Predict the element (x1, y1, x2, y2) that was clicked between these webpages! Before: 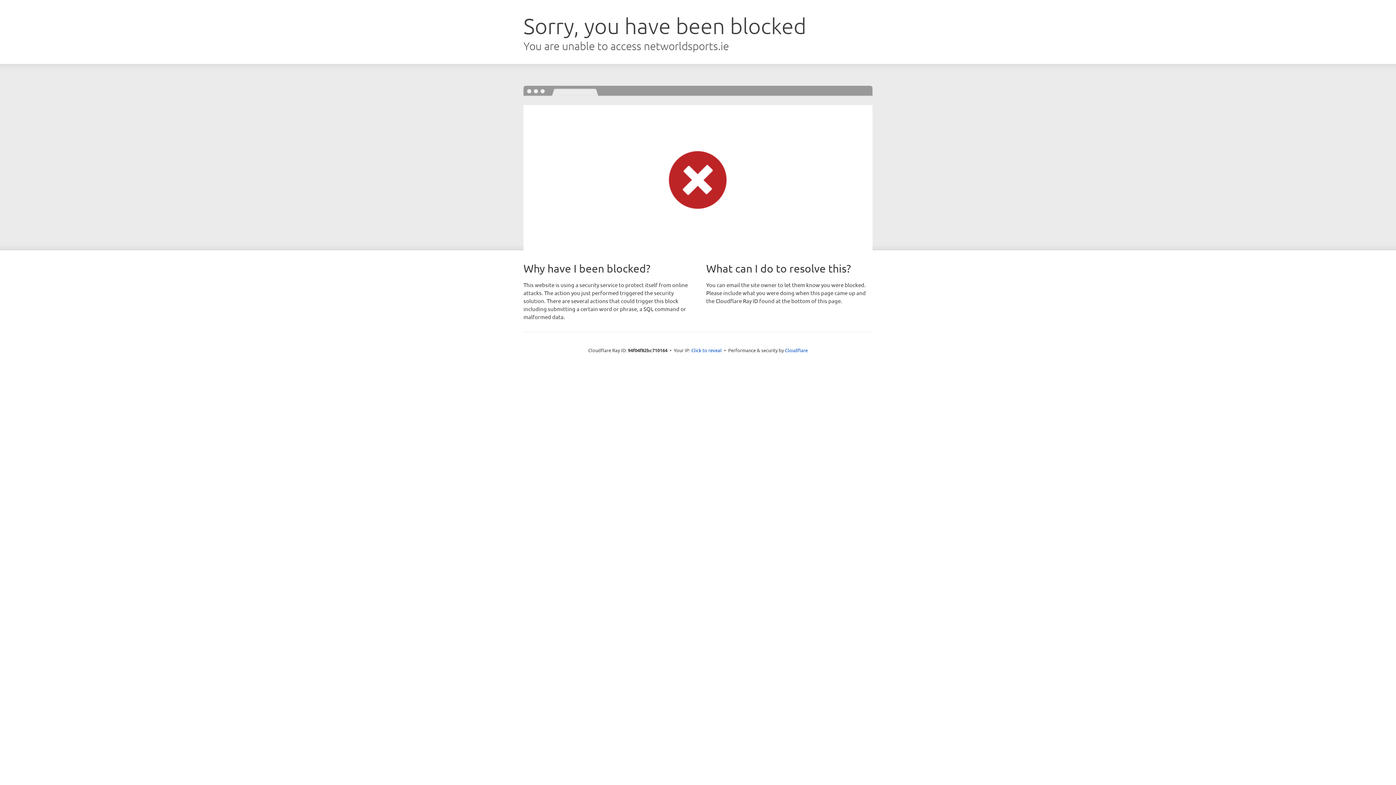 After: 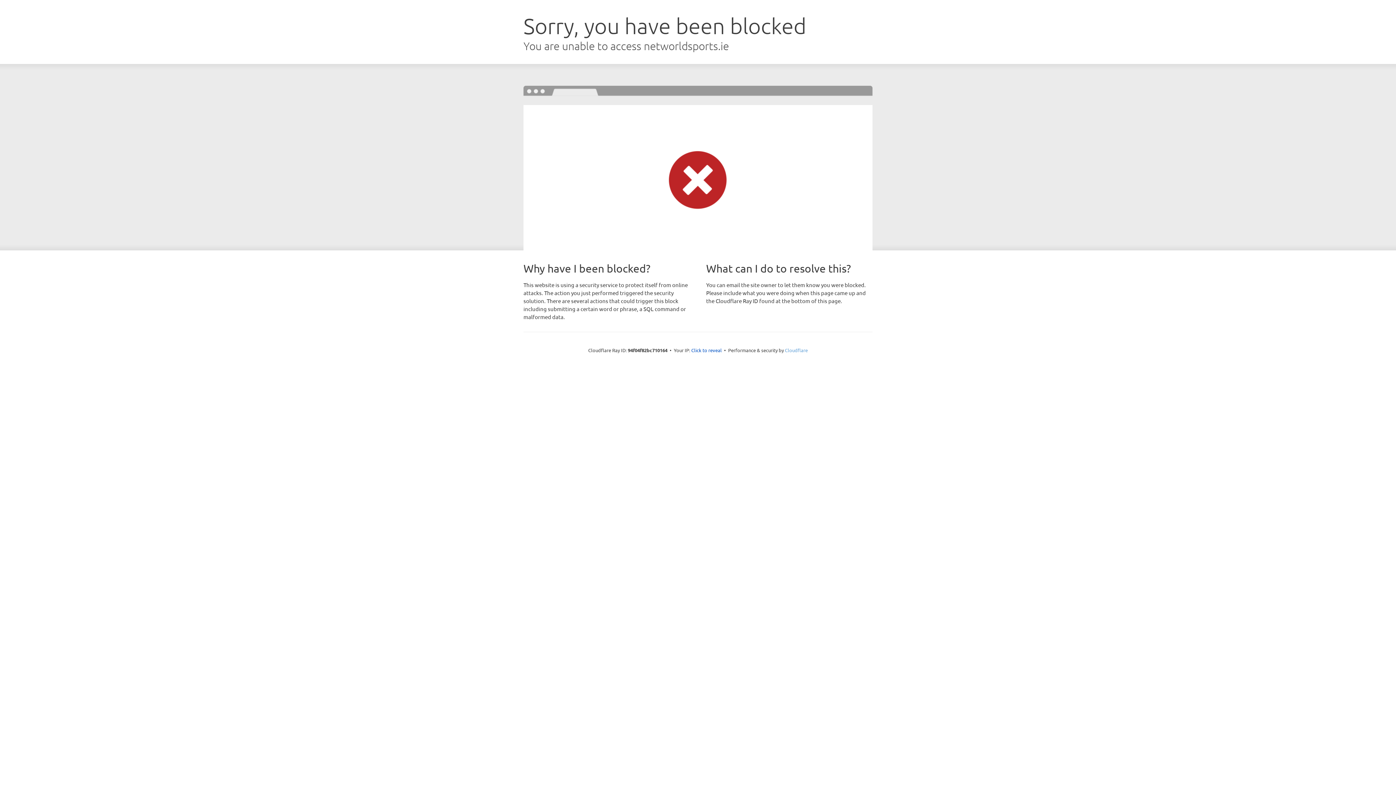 Action: label: Cloudflare bbox: (785, 347, 808, 353)